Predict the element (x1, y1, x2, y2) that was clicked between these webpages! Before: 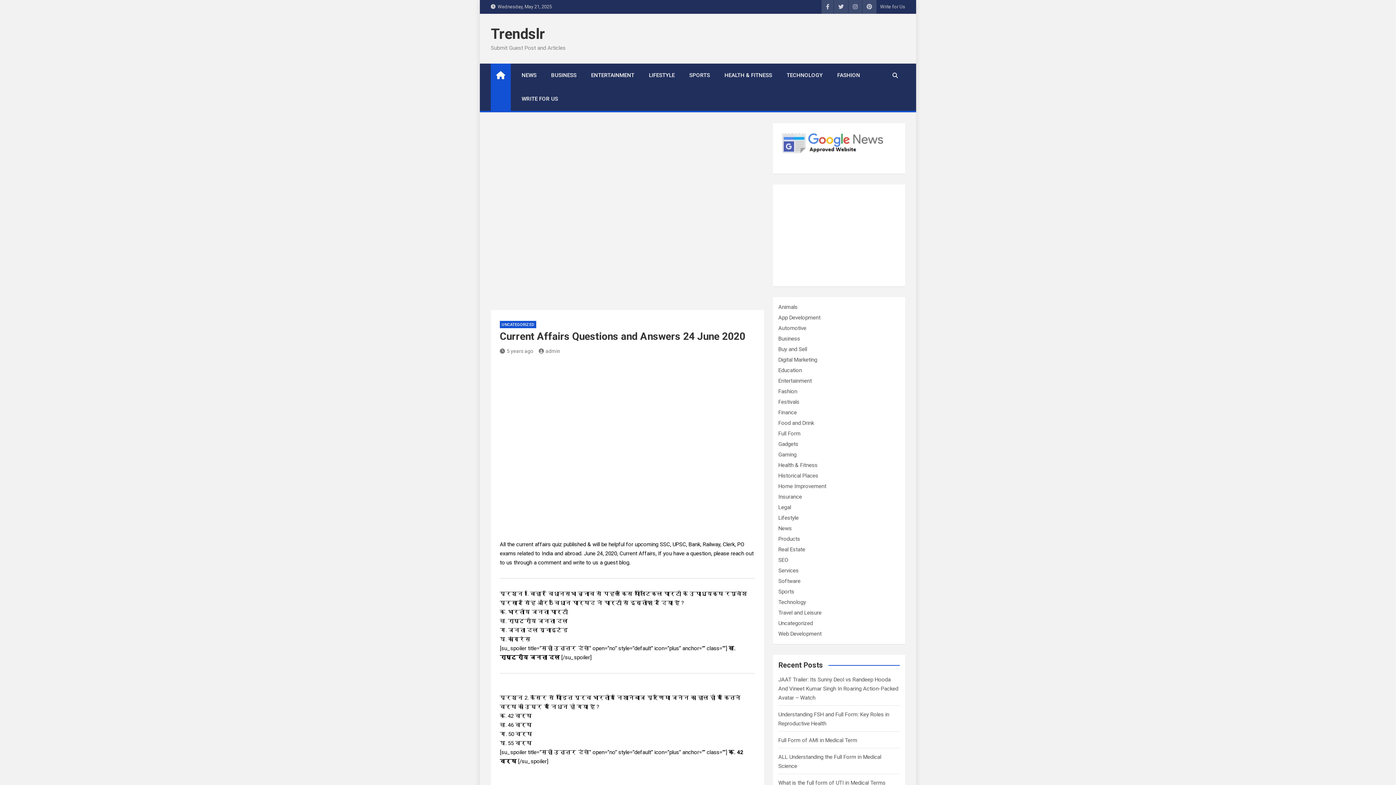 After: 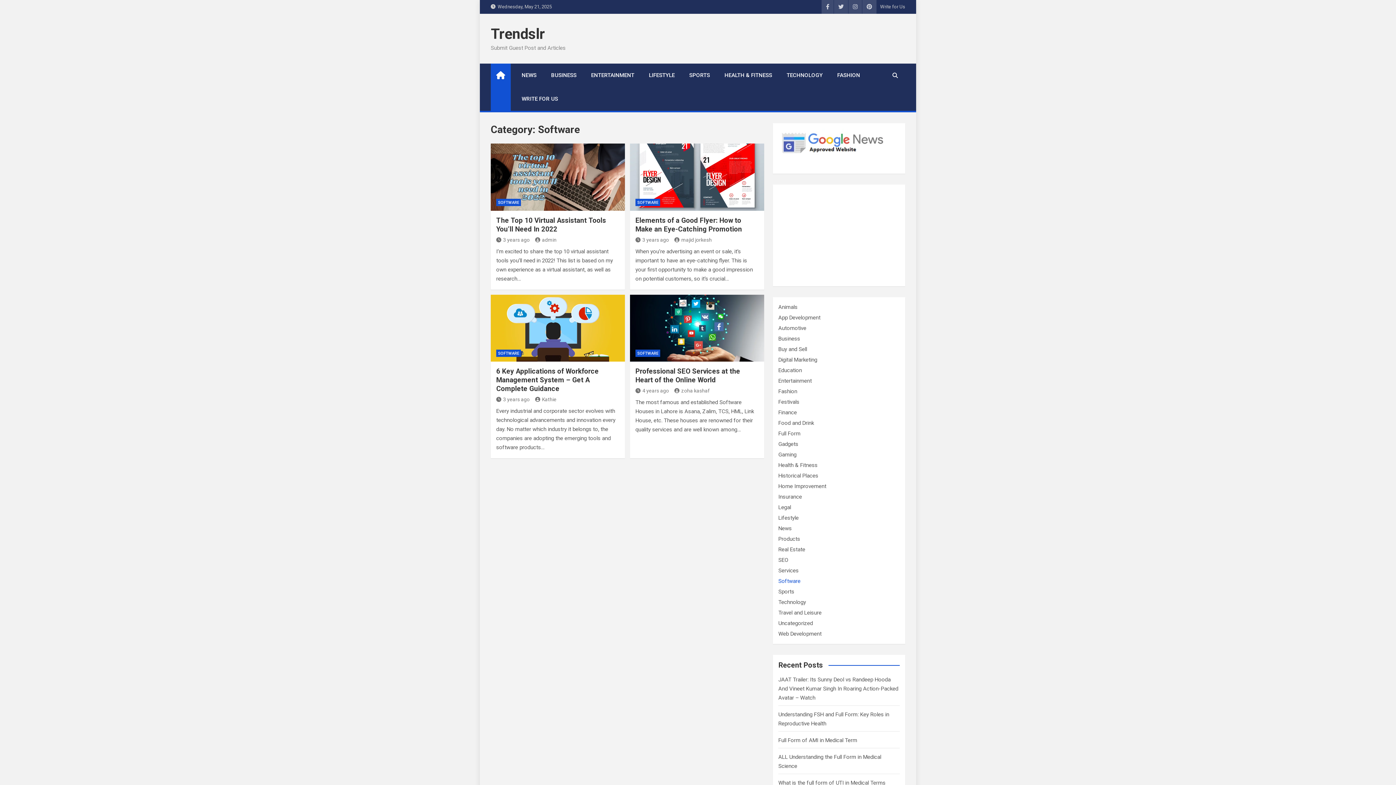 Action: bbox: (778, 578, 800, 584) label: Software